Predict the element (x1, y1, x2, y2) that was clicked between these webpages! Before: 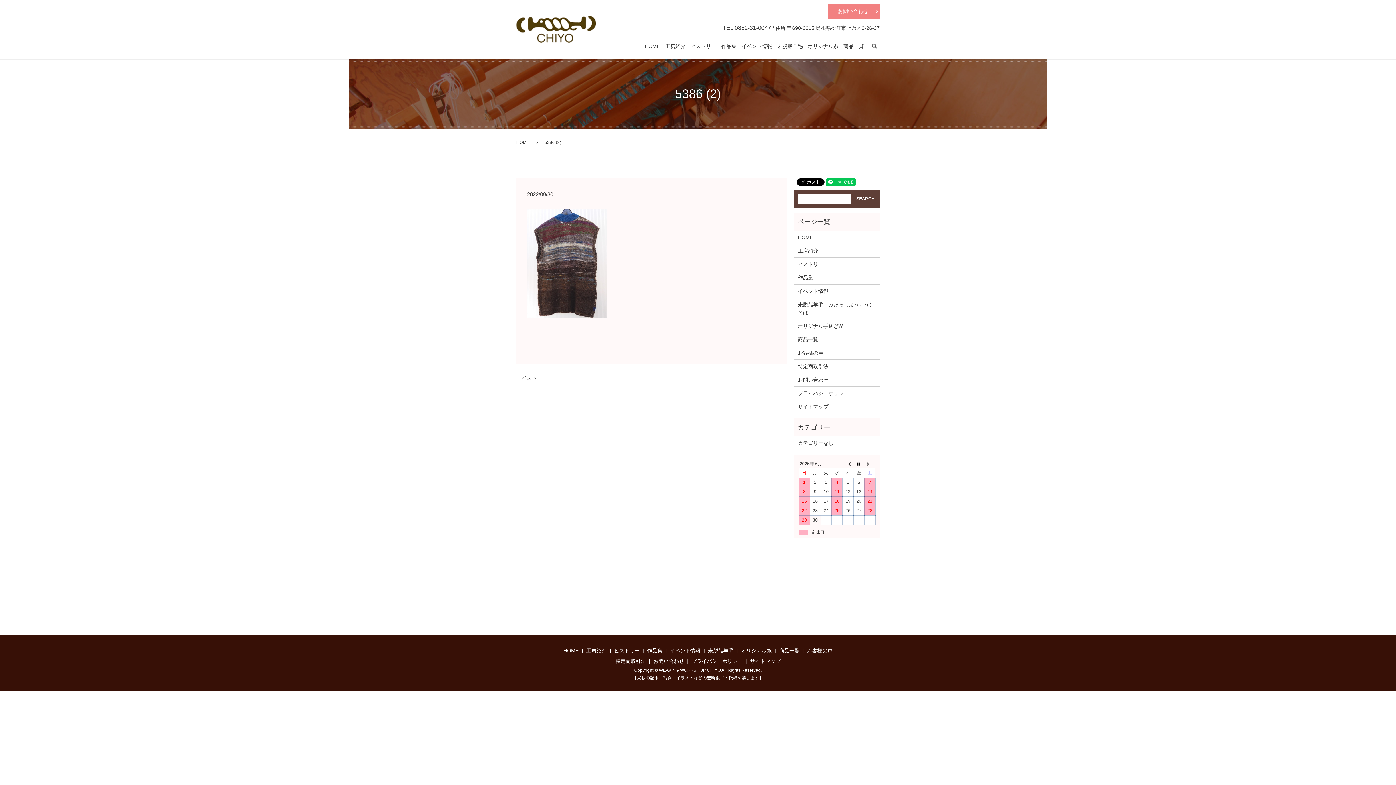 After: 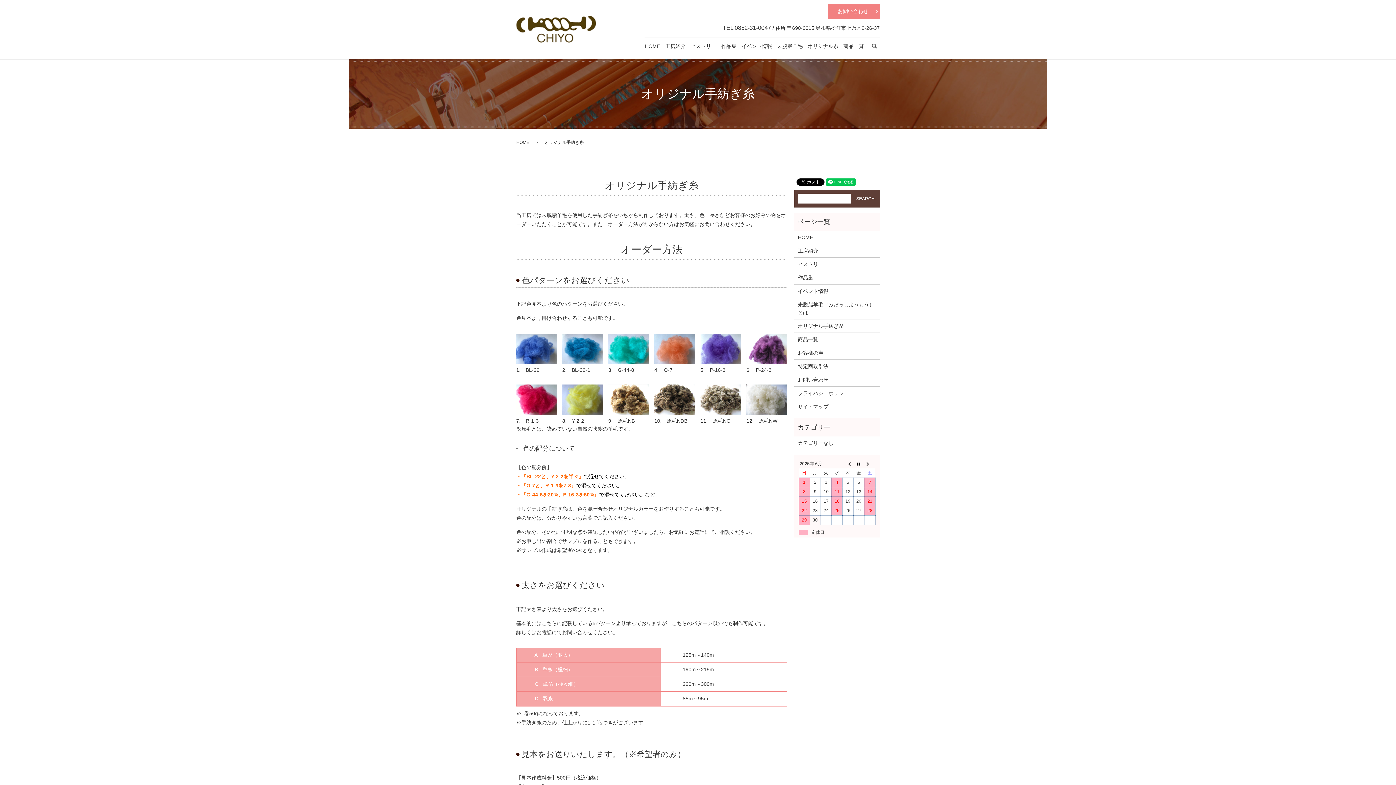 Action: bbox: (739, 645, 773, 656) label: オリジナル糸